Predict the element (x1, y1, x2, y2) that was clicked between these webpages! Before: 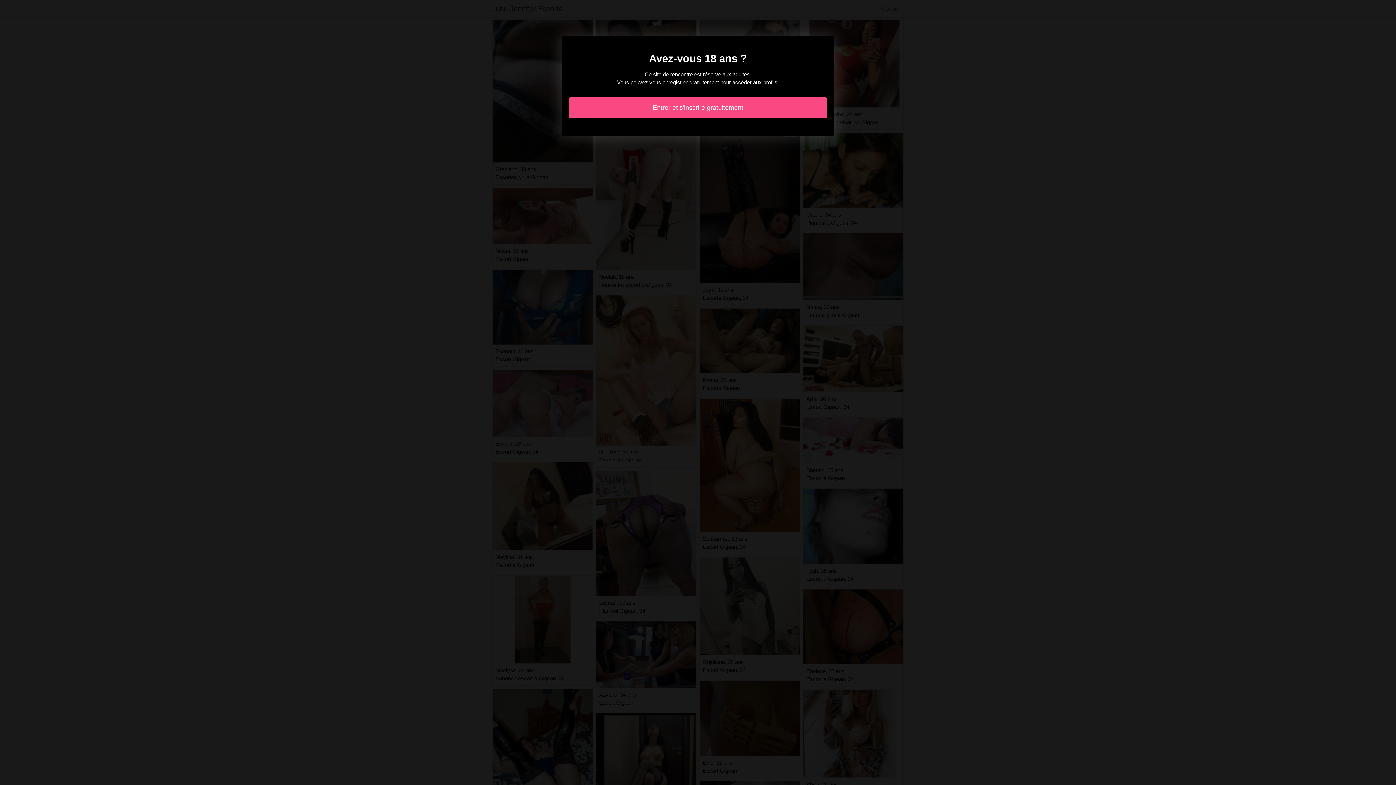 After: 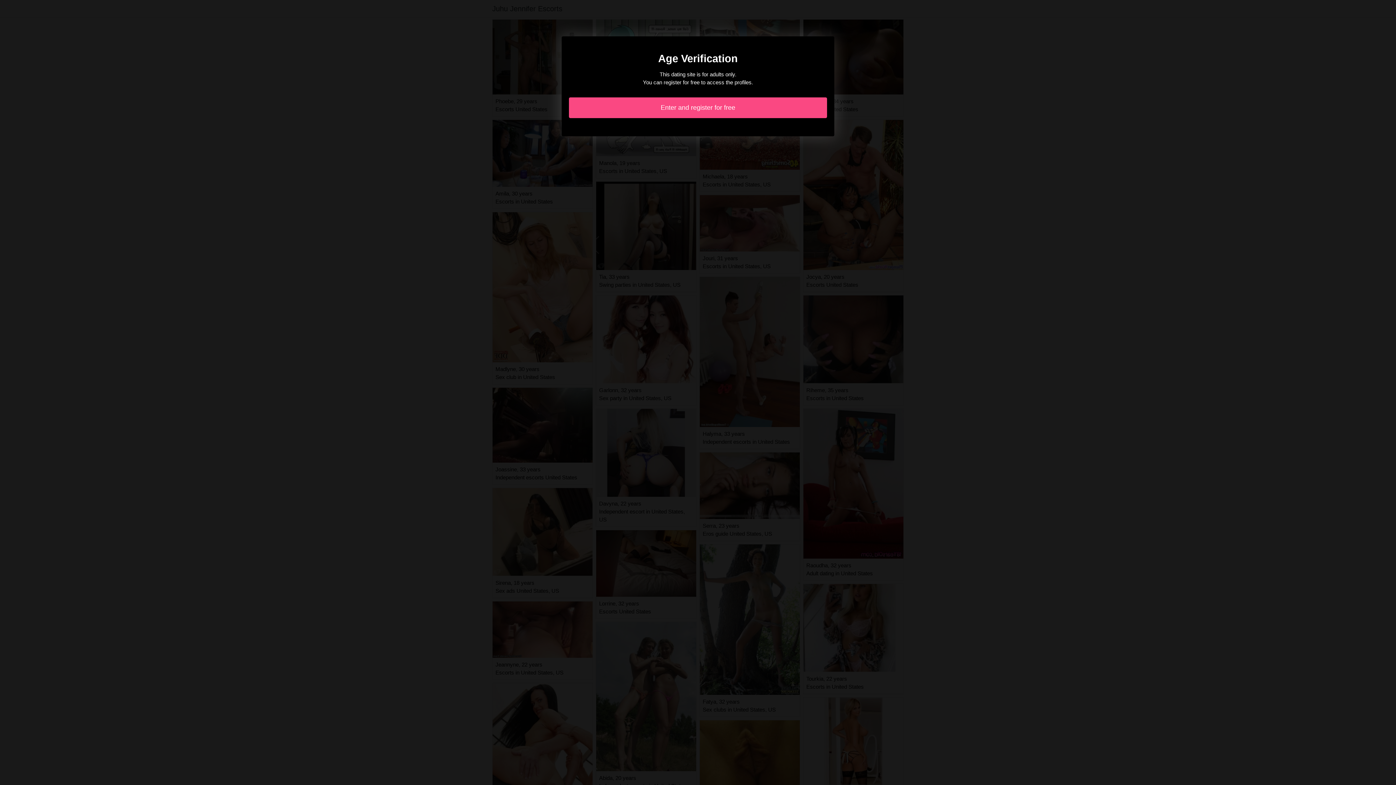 Action: bbox: (569, 97, 827, 118) label: Entrer et s'inscrire gratuitement